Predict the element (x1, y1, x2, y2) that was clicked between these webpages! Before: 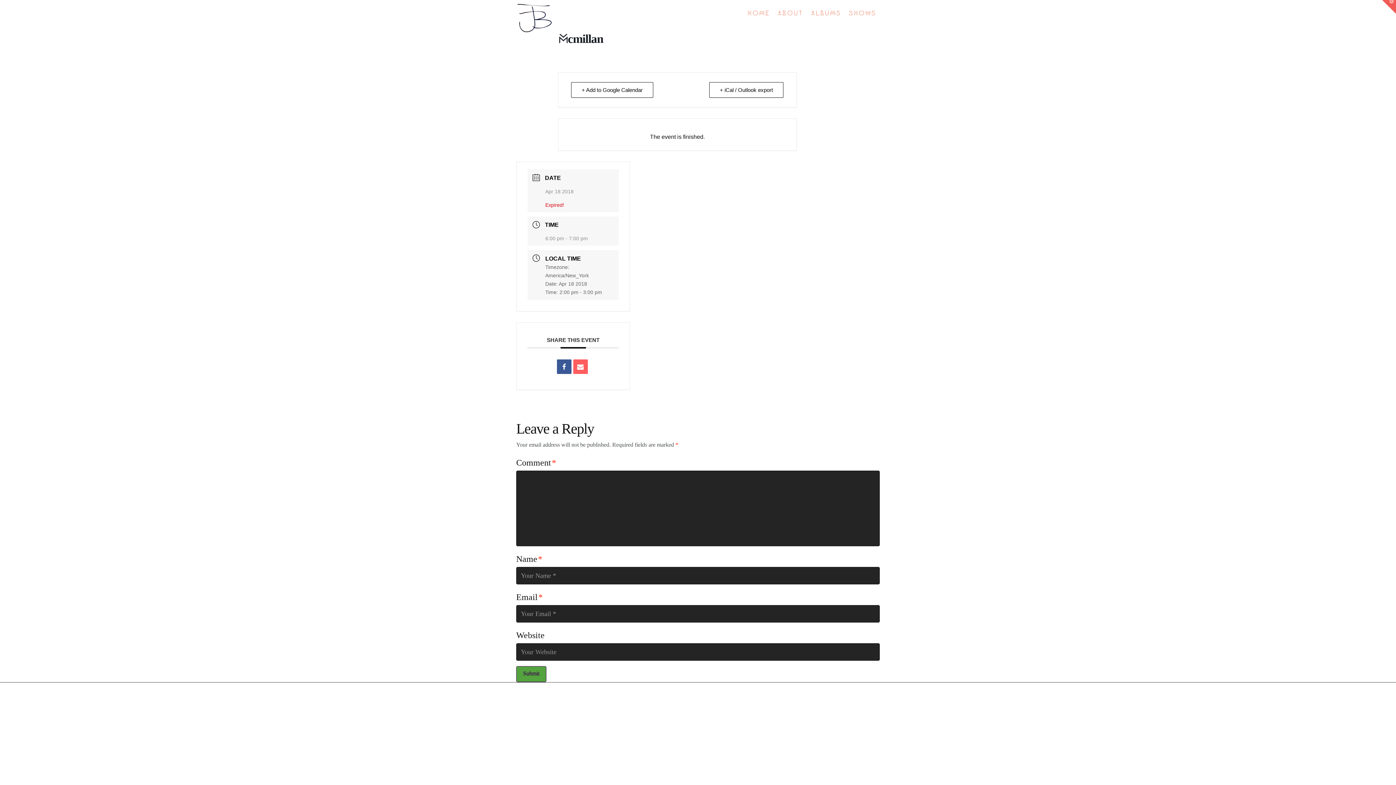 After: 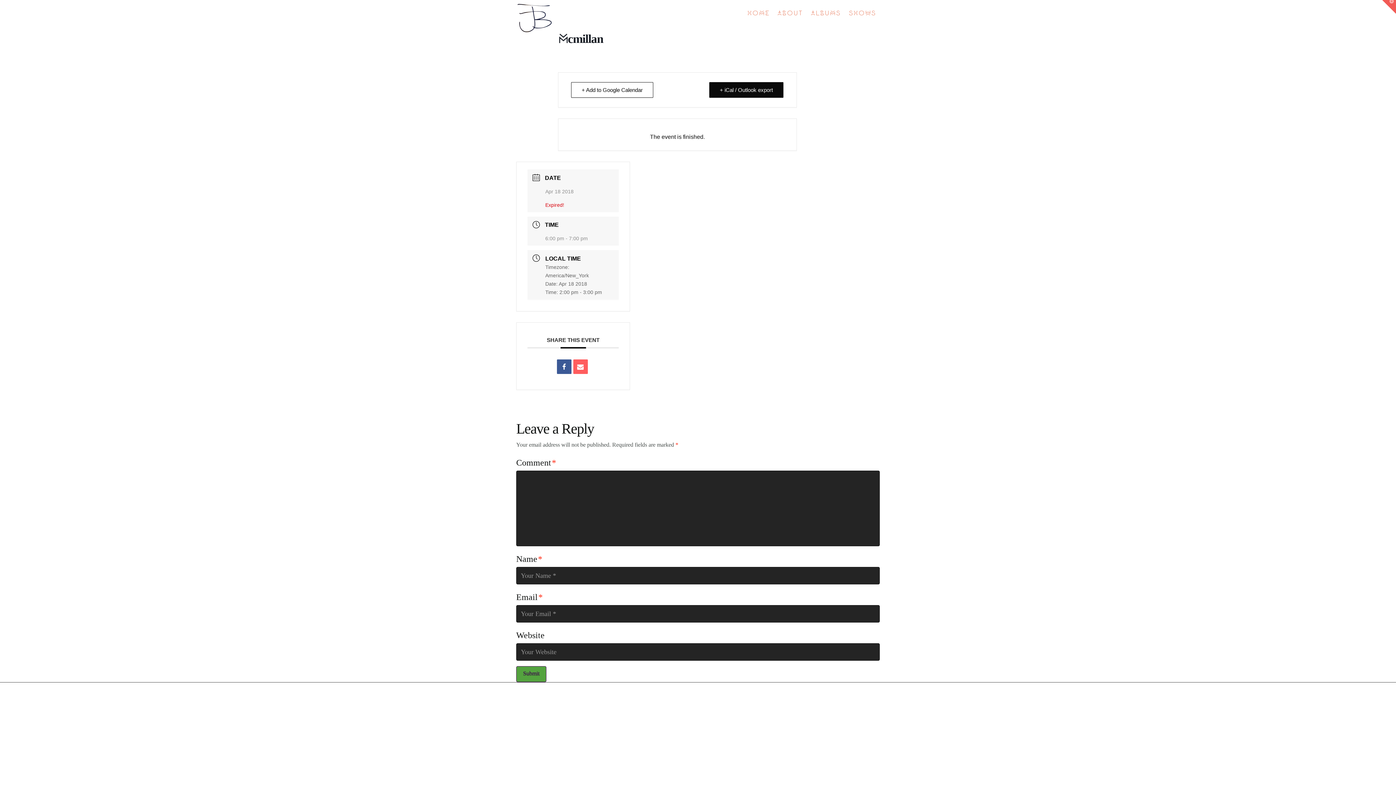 Action: label: + iCal / Outlook export bbox: (709, 82, 783, 97)